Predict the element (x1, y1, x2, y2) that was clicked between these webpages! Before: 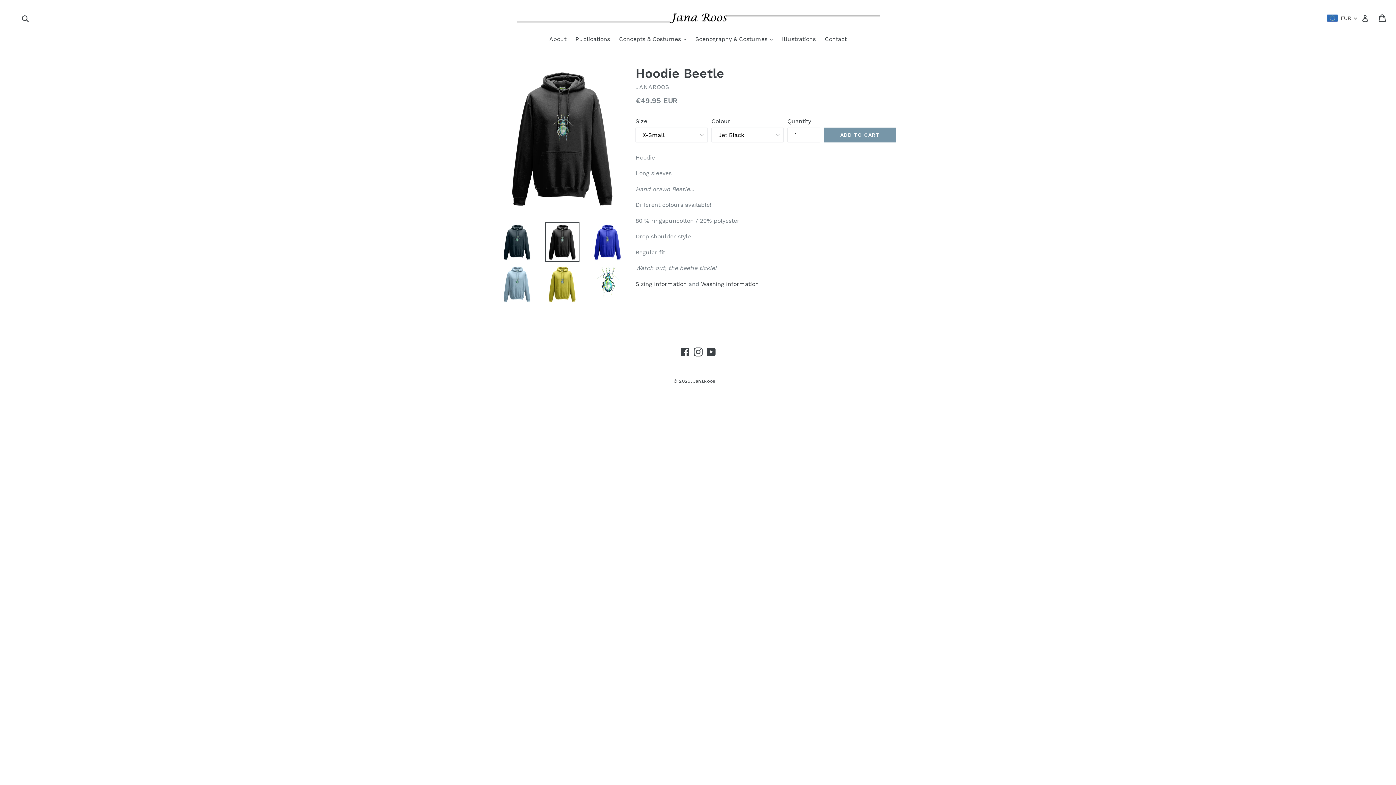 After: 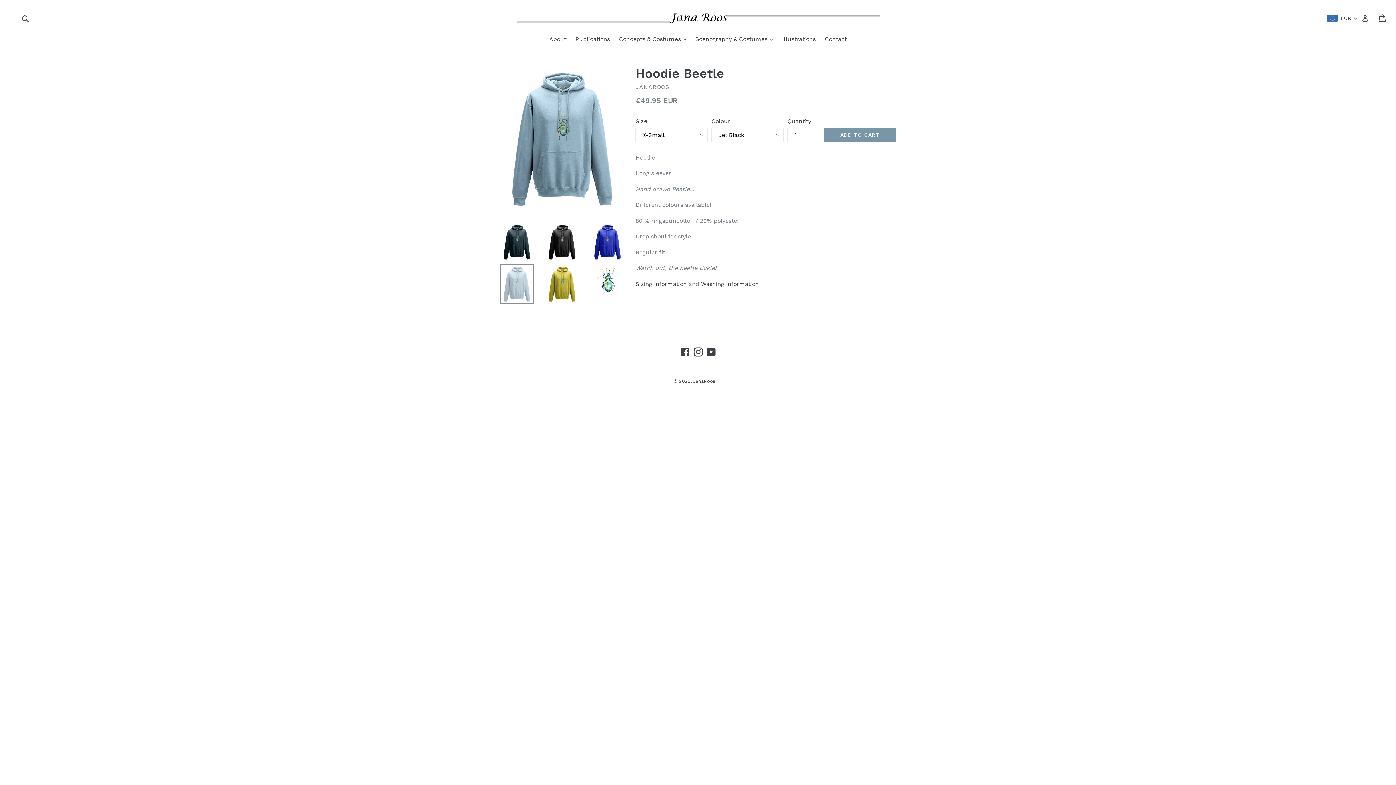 Action: bbox: (500, 264, 534, 304)